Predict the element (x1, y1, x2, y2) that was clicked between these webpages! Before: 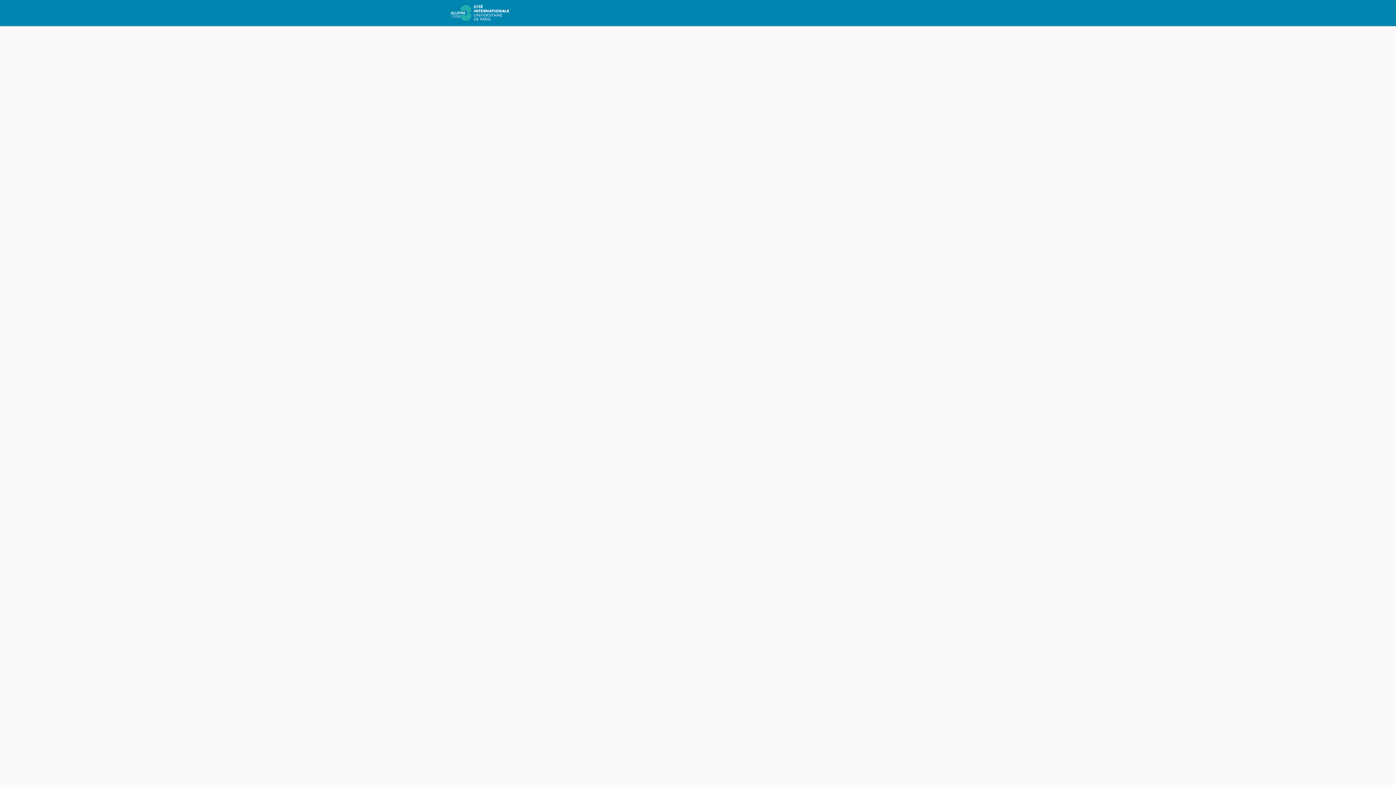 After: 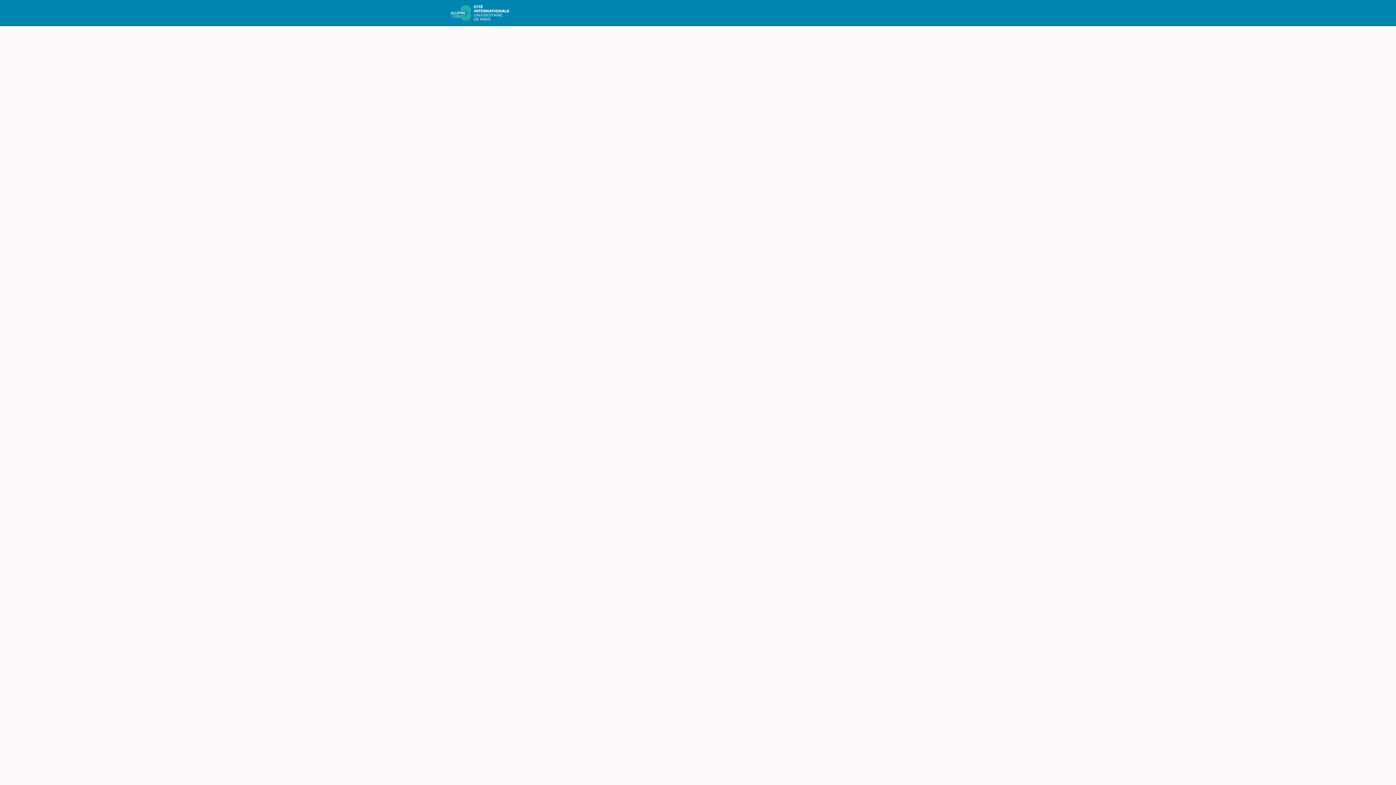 Action: label: Careers bbox: (672, 0, 700, 26)